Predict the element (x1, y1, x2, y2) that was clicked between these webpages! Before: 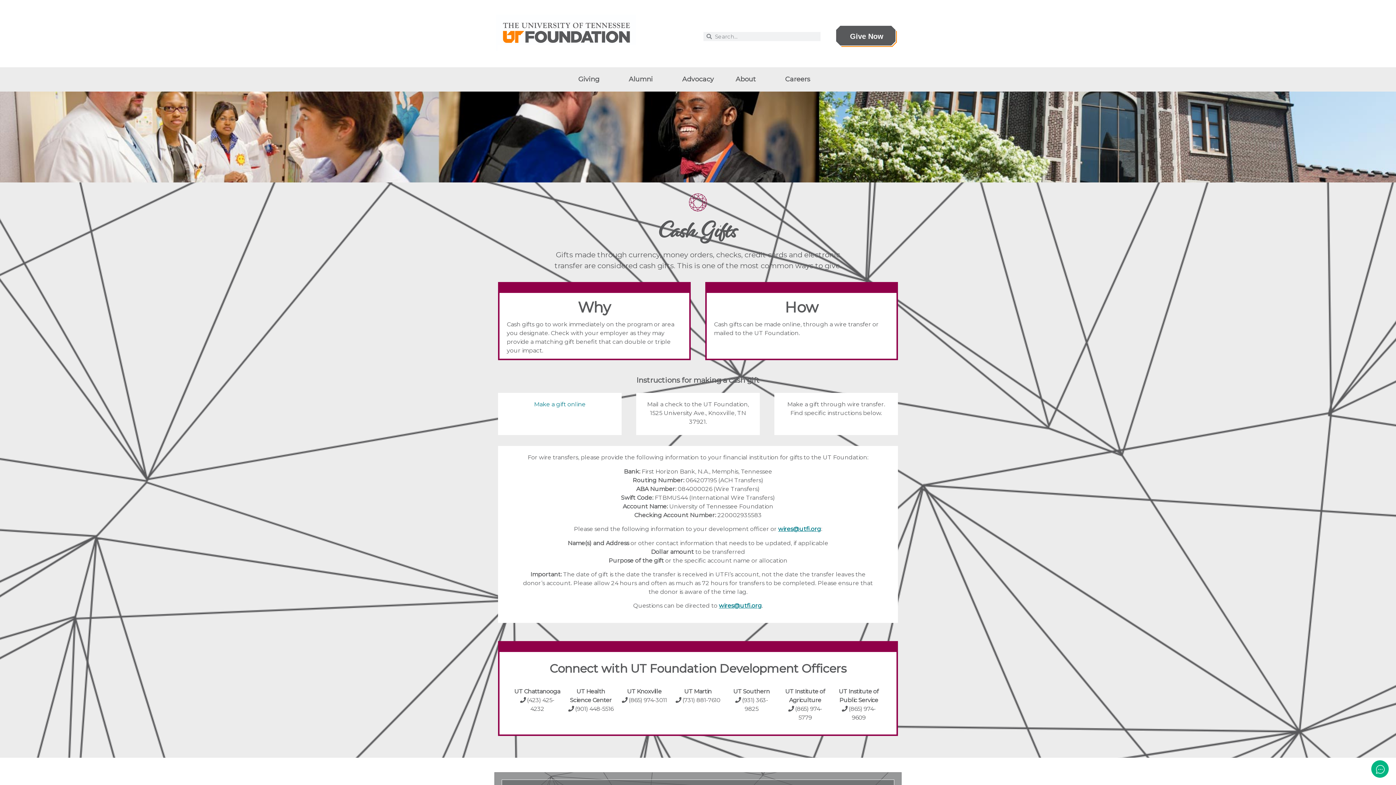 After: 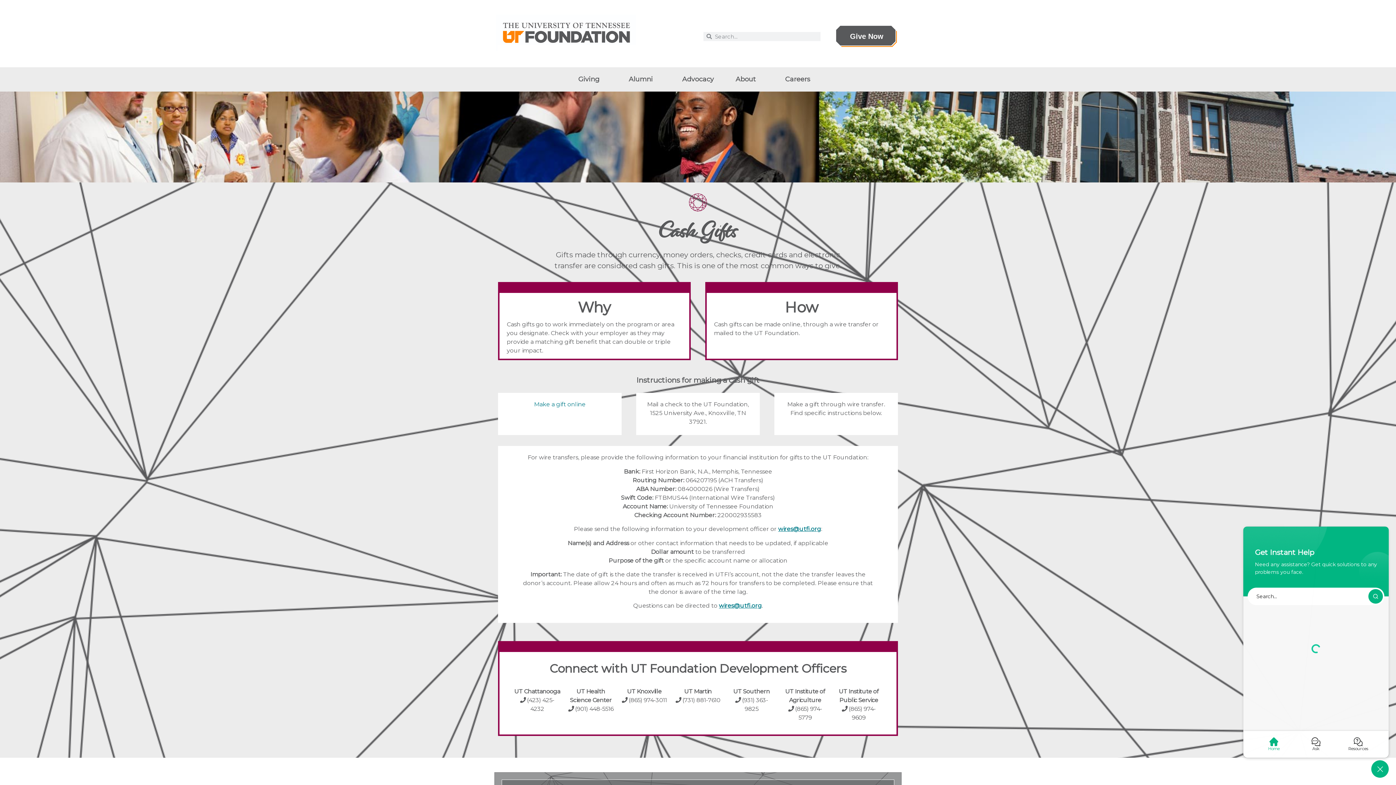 Action: bbox: (1371, 760, 1389, 778)